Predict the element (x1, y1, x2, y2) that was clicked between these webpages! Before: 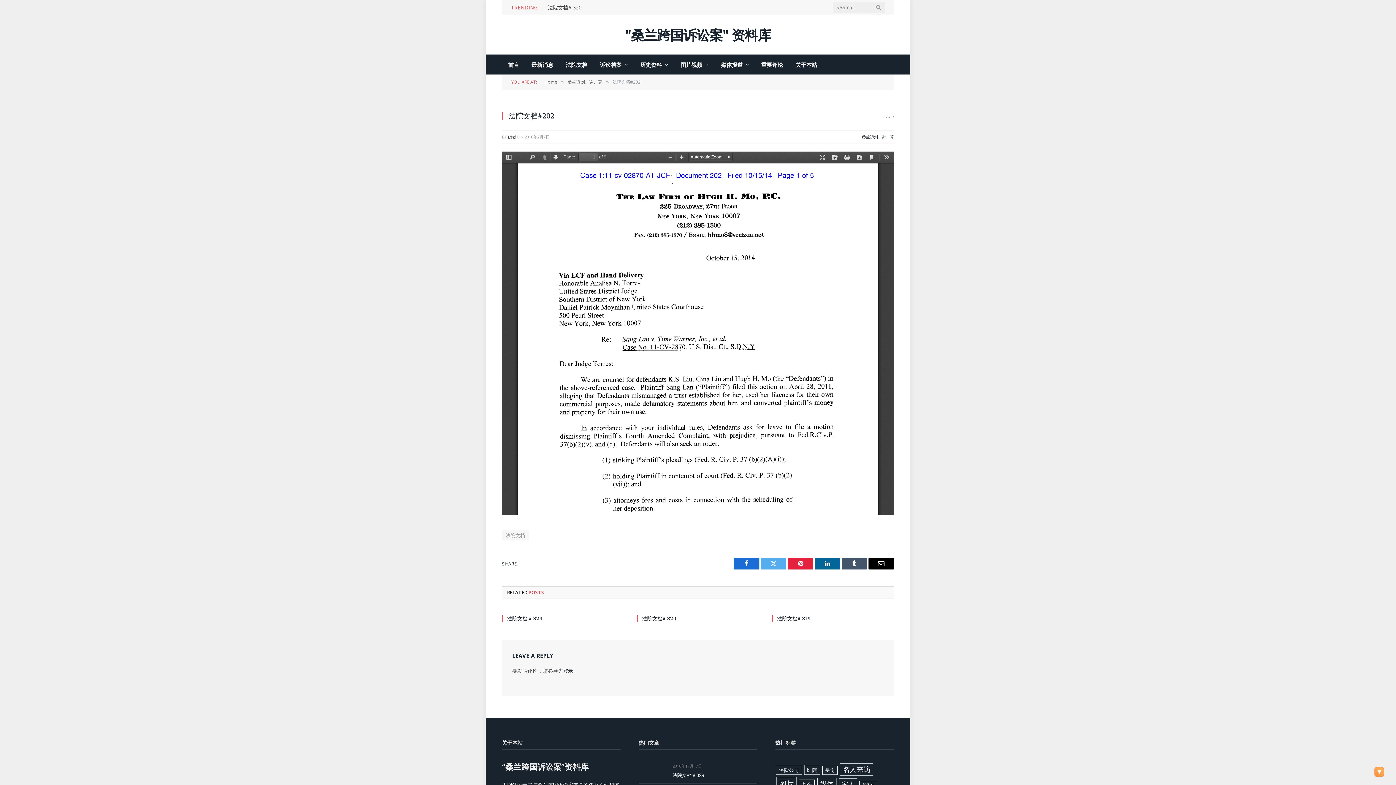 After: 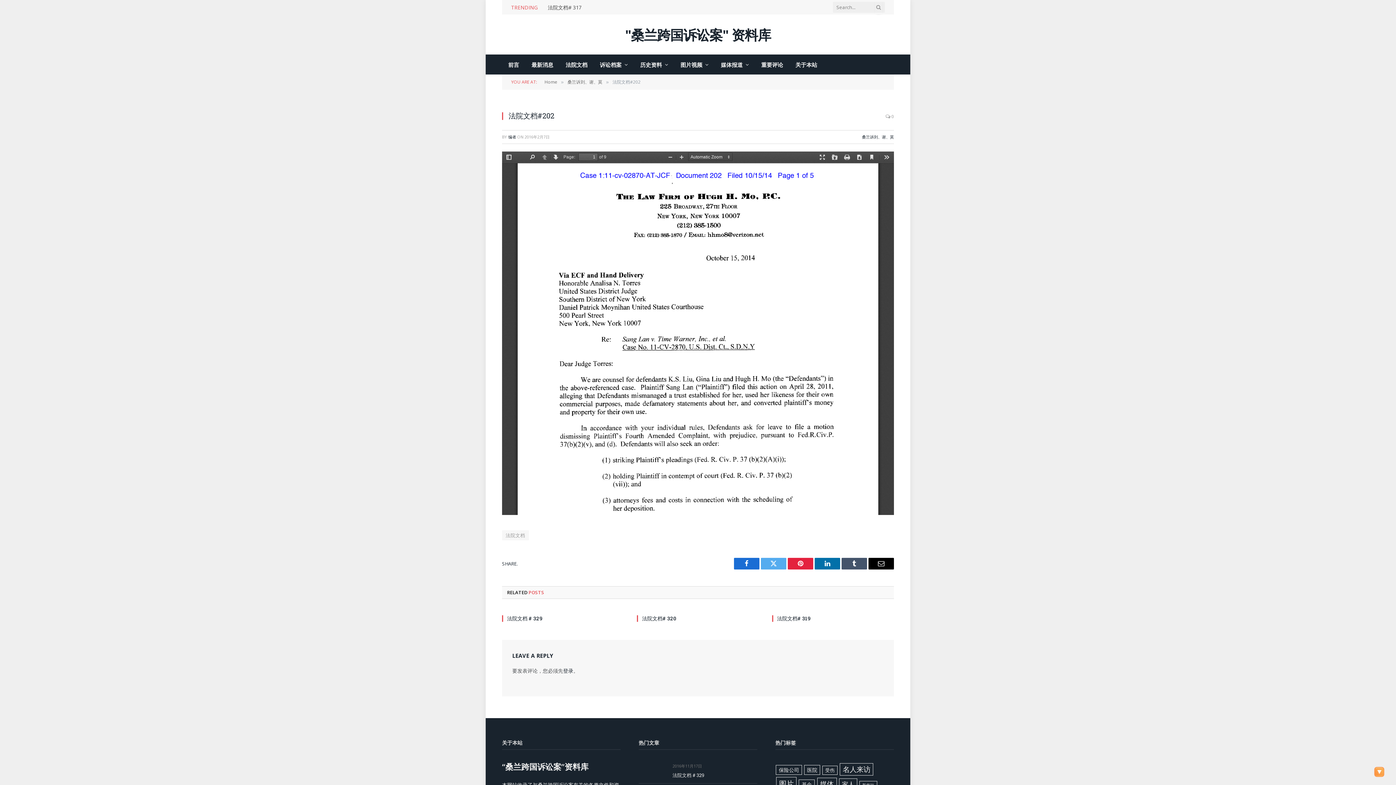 Action: bbox: (814, 558, 840, 569) label: LinkedIn